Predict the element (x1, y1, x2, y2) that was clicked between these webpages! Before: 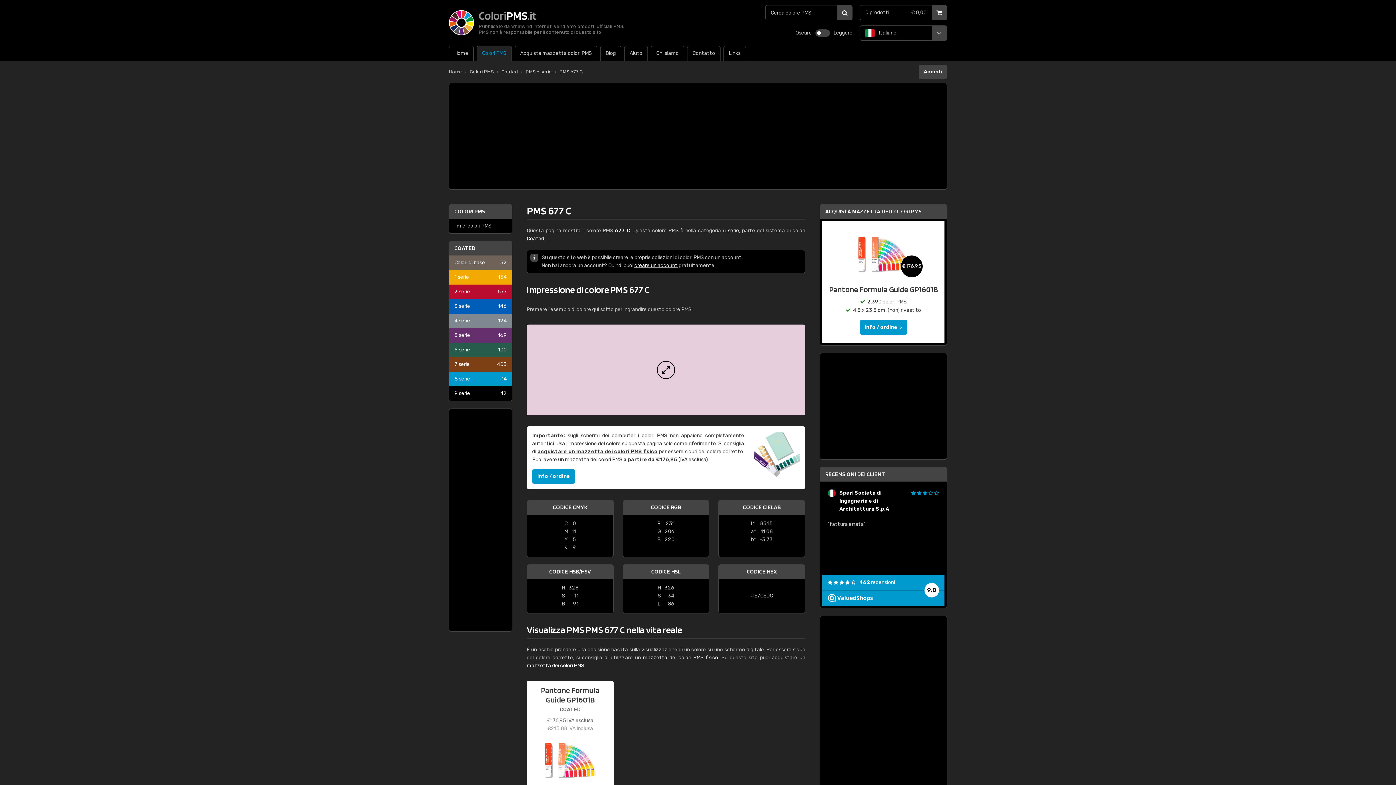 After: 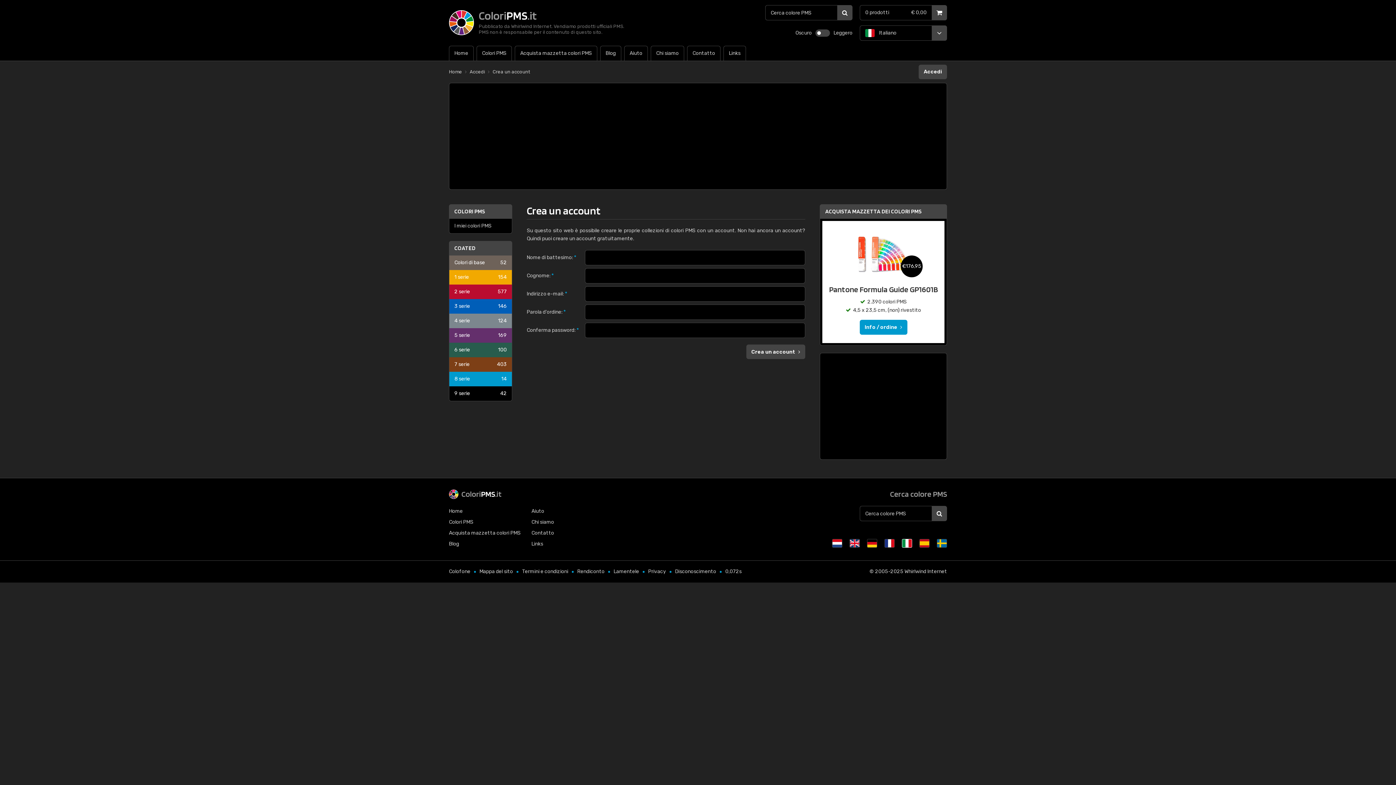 Action: label: creare un account bbox: (634, 262, 677, 268)